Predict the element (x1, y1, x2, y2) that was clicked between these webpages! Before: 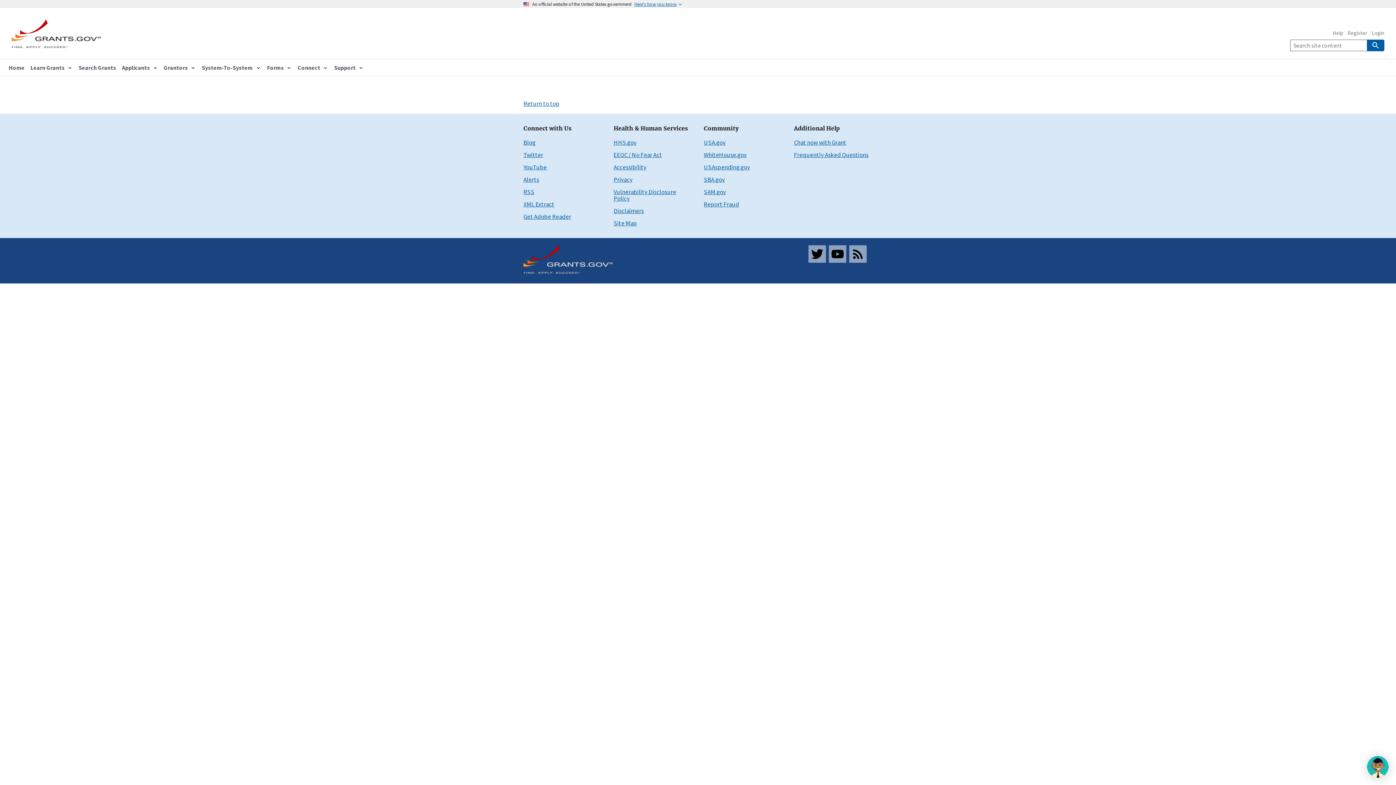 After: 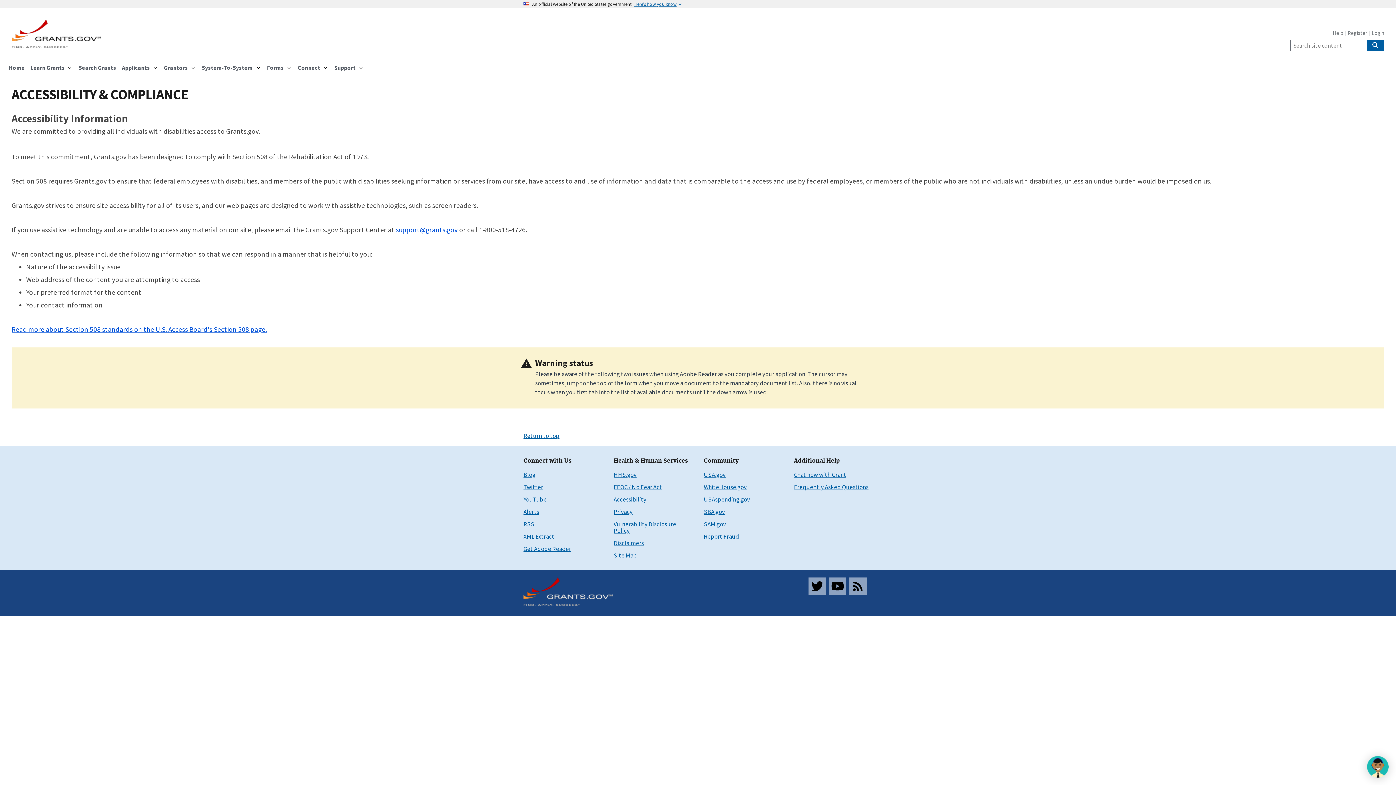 Action: bbox: (613, 163, 646, 171) label: Accessibility